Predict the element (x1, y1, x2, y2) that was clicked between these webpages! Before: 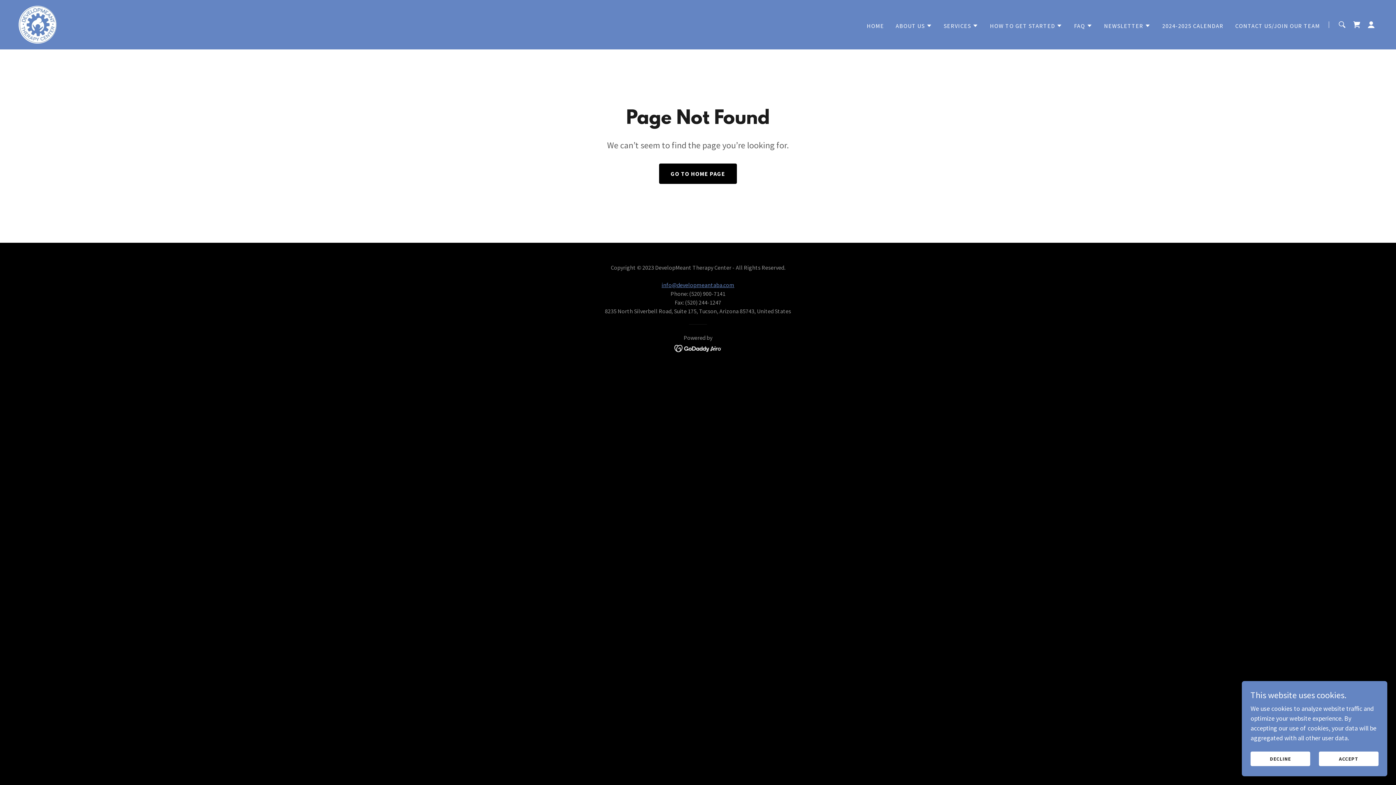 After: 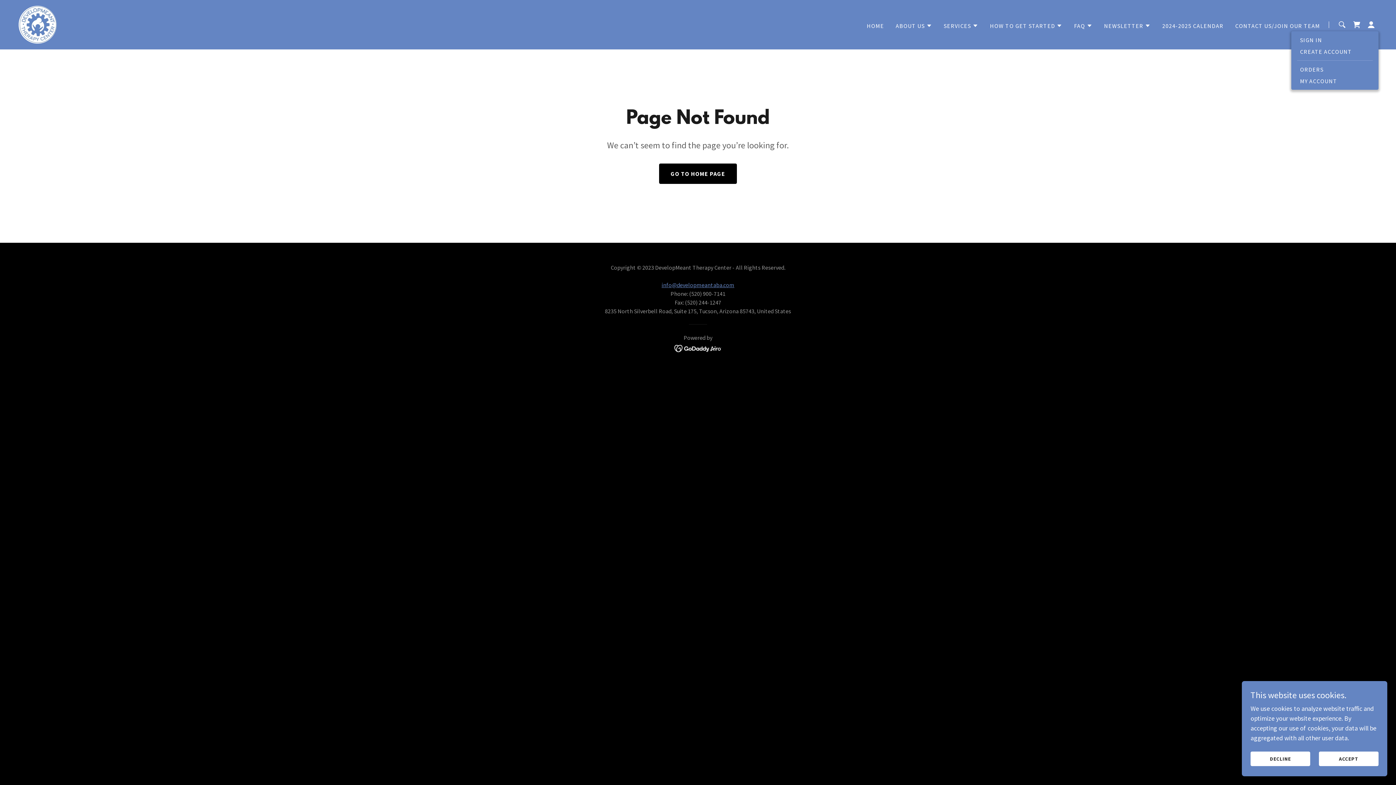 Action: bbox: (1364, 17, 1378, 32)